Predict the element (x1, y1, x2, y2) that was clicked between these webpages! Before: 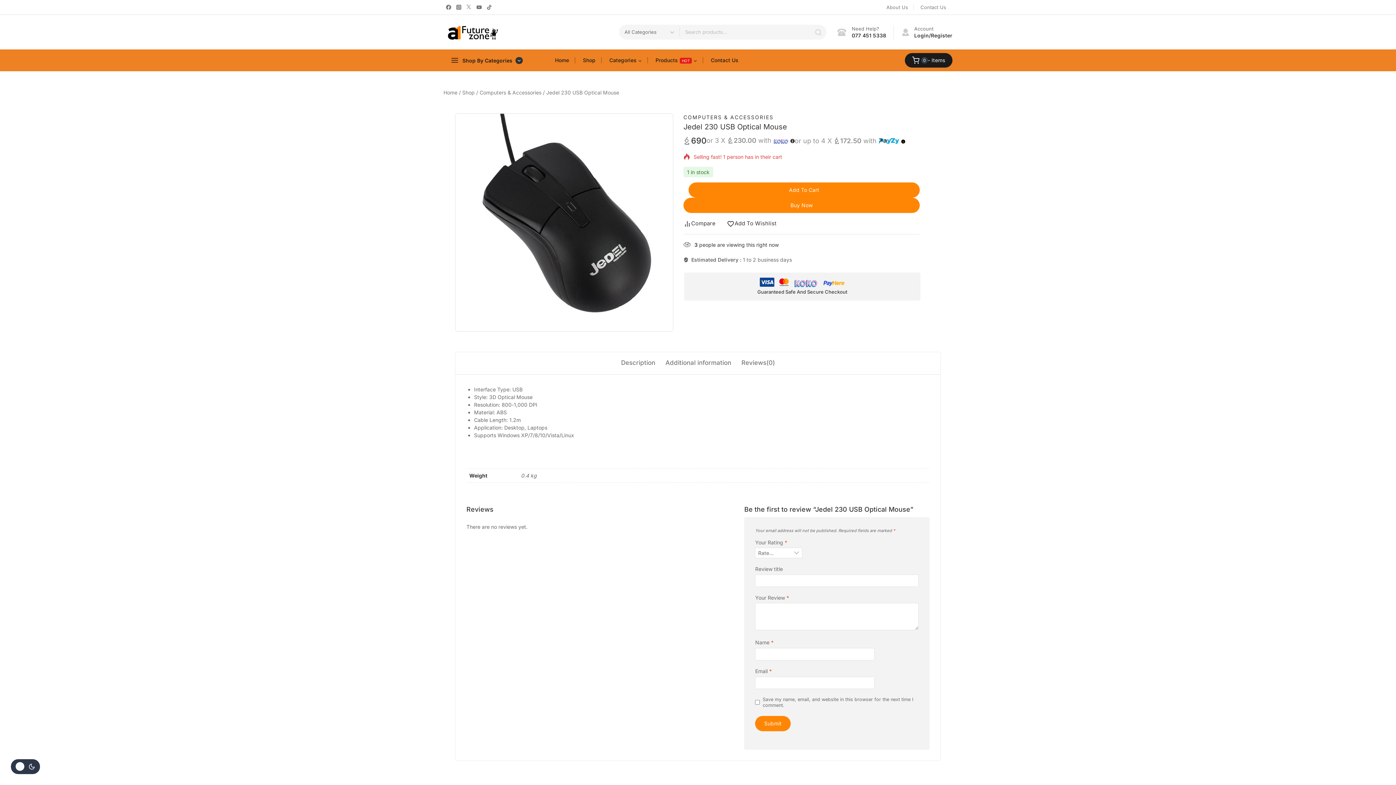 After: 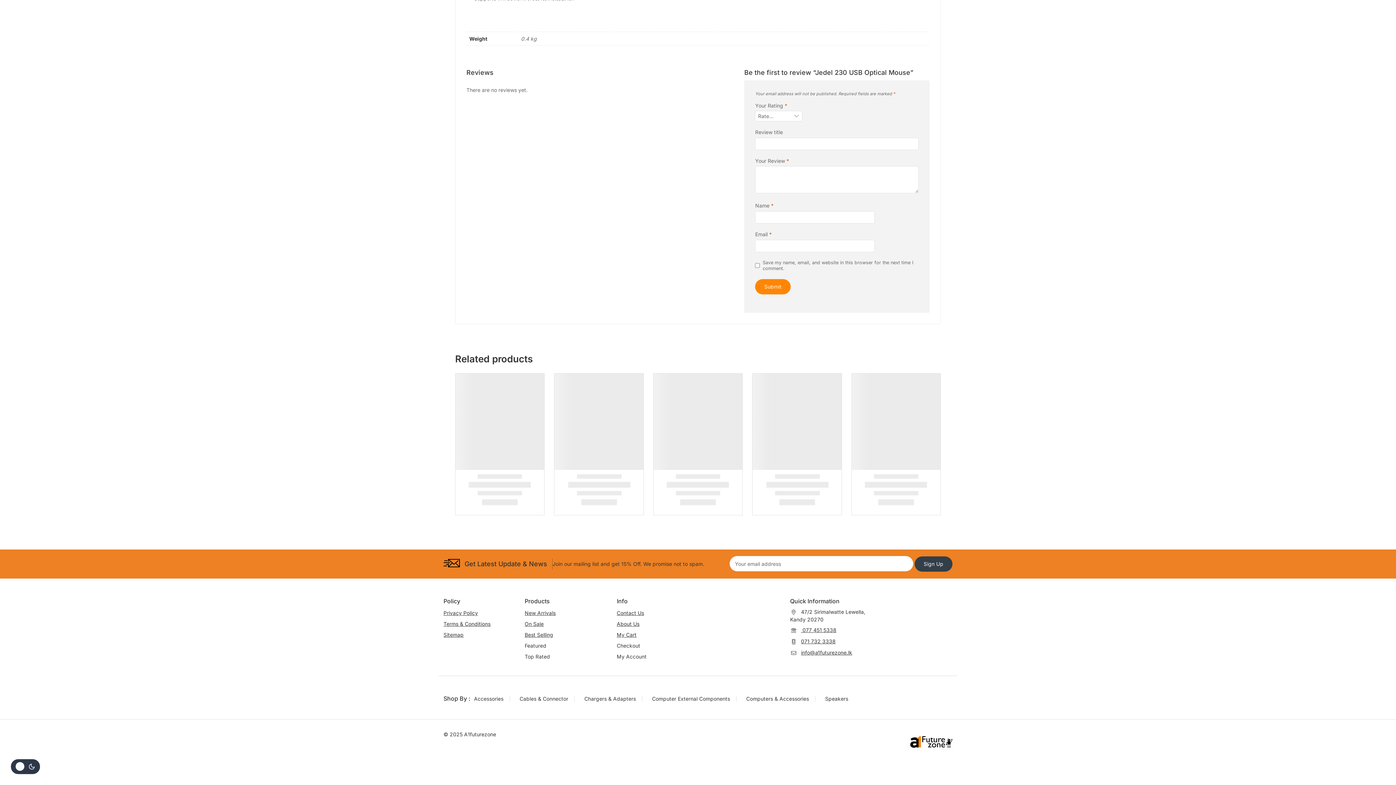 Action: bbox: (665, 352, 731, 373) label: Additional information